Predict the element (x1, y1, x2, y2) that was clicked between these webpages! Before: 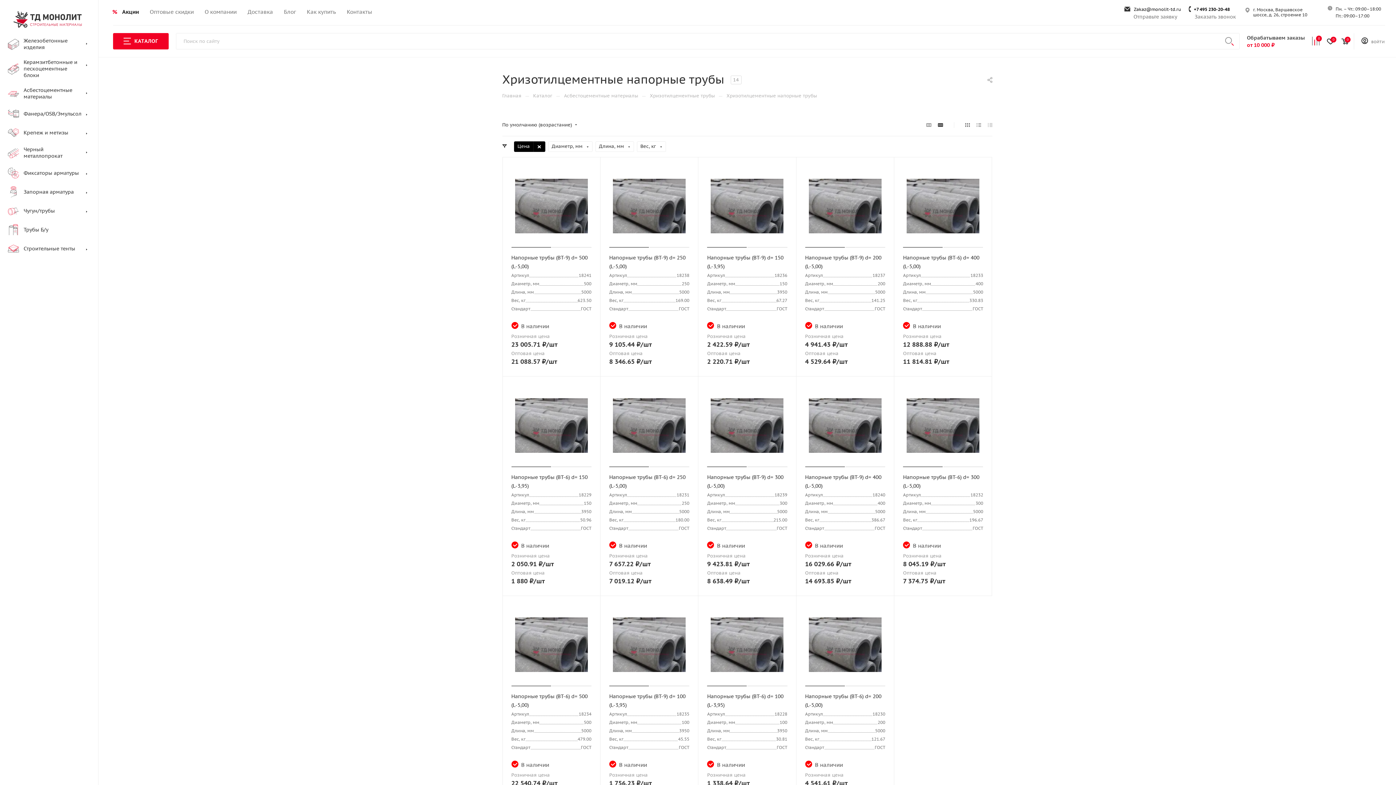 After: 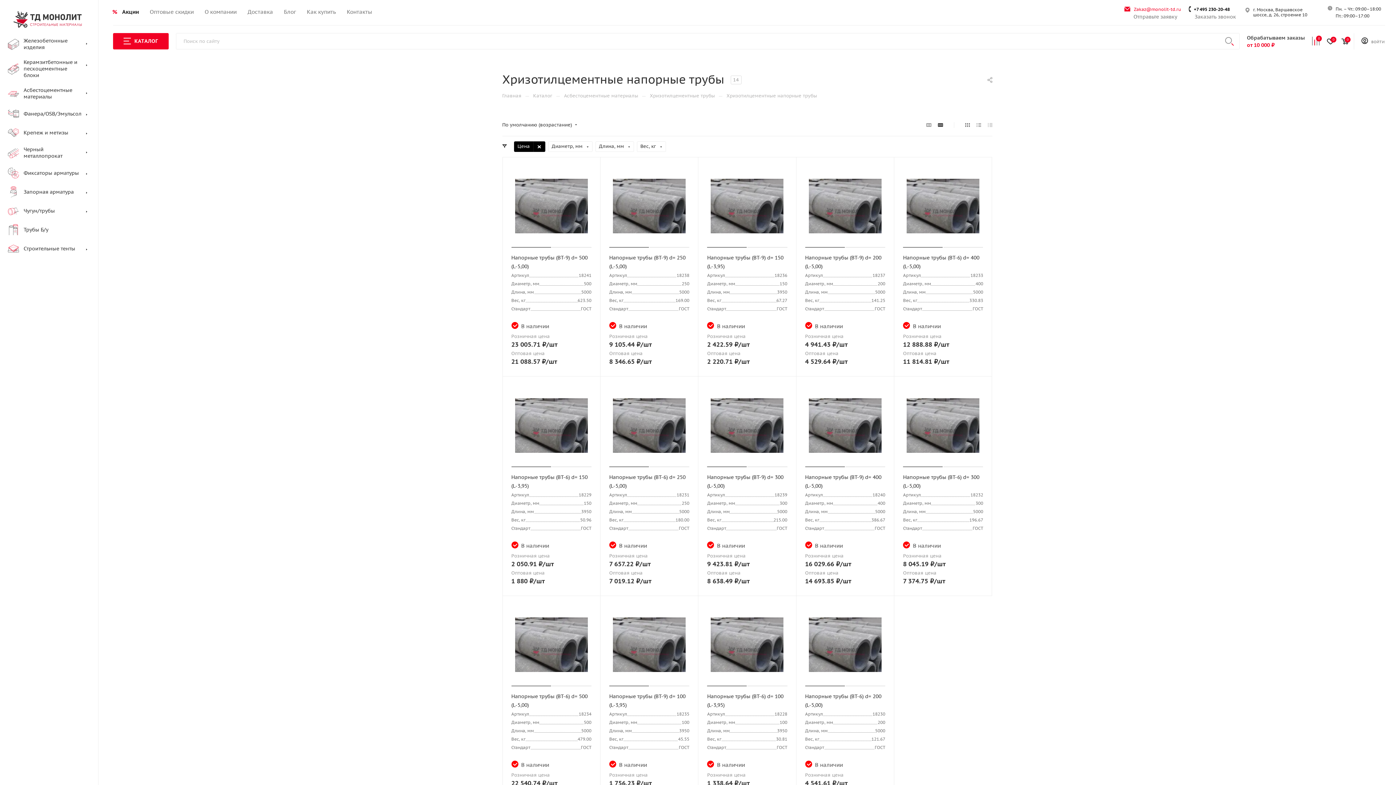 Action: label: Zakaz@monolit-td.ru bbox: (1134, 1, 1181, 14)